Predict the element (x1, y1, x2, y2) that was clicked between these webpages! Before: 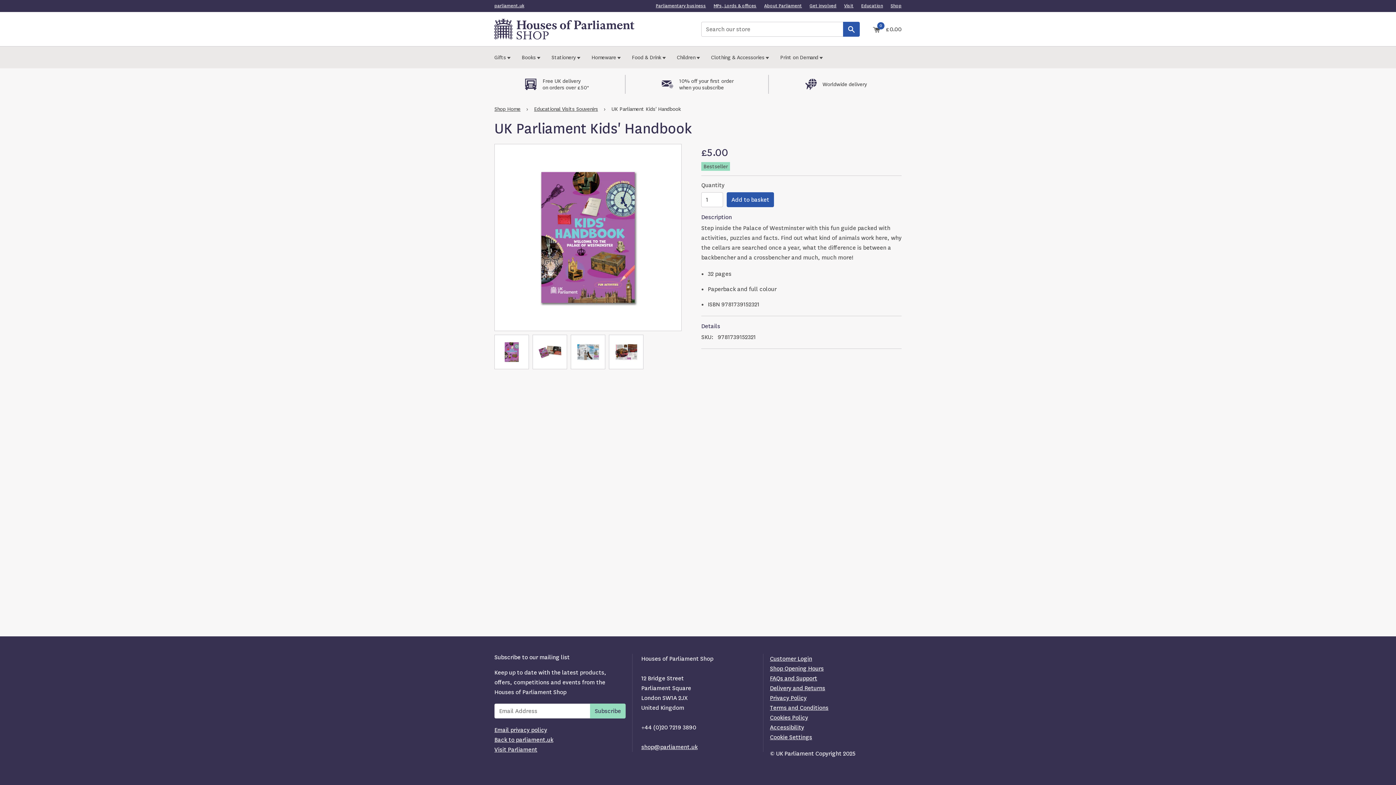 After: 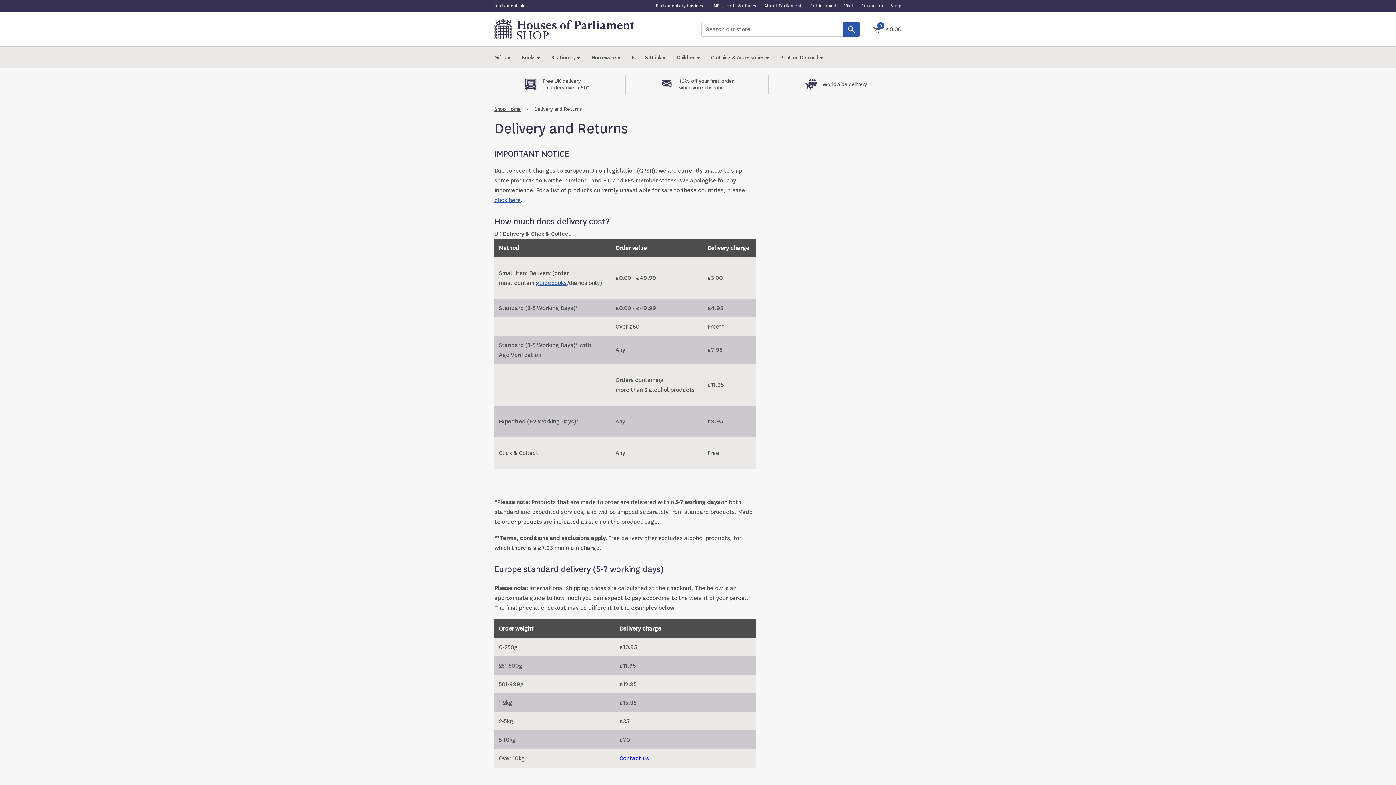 Action: label: Delivery and Returns bbox: (770, 684, 825, 692)